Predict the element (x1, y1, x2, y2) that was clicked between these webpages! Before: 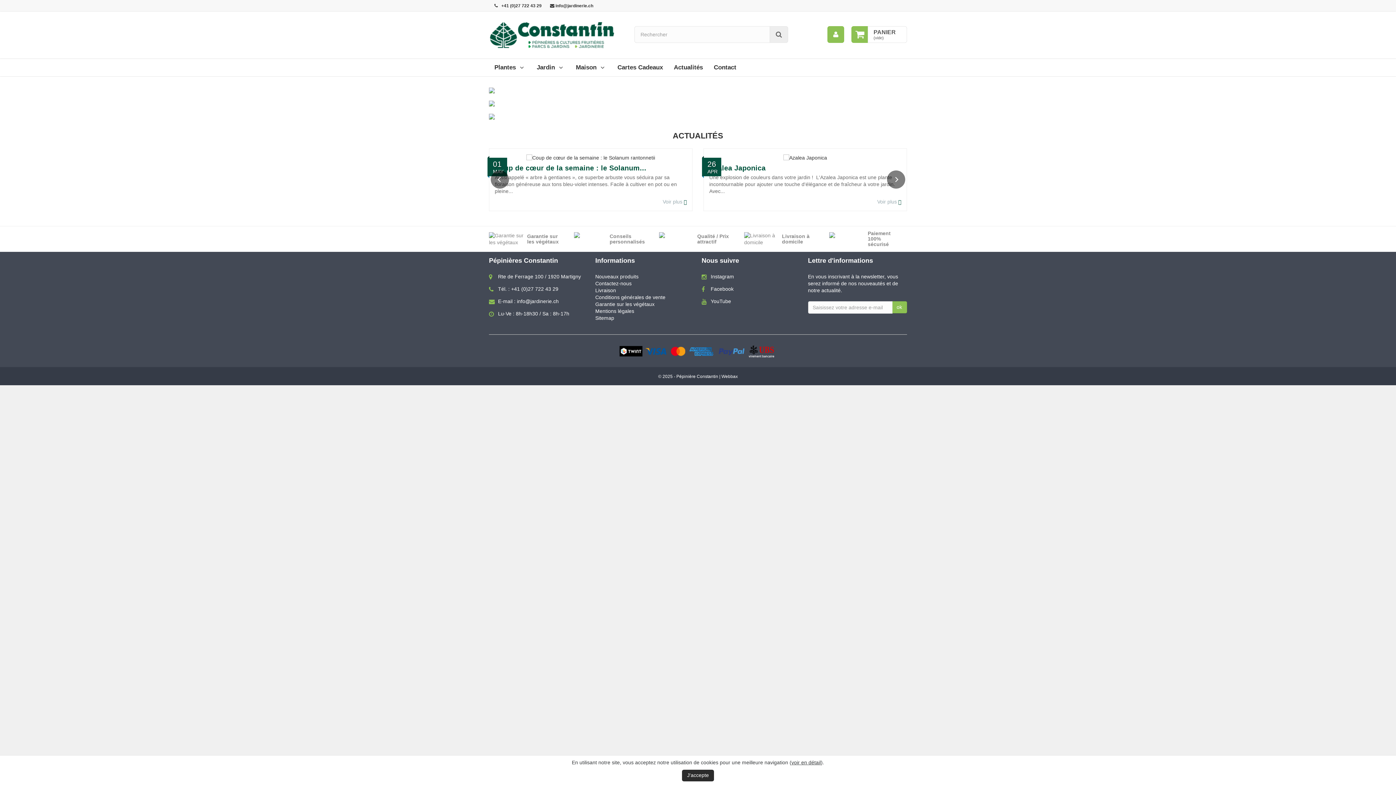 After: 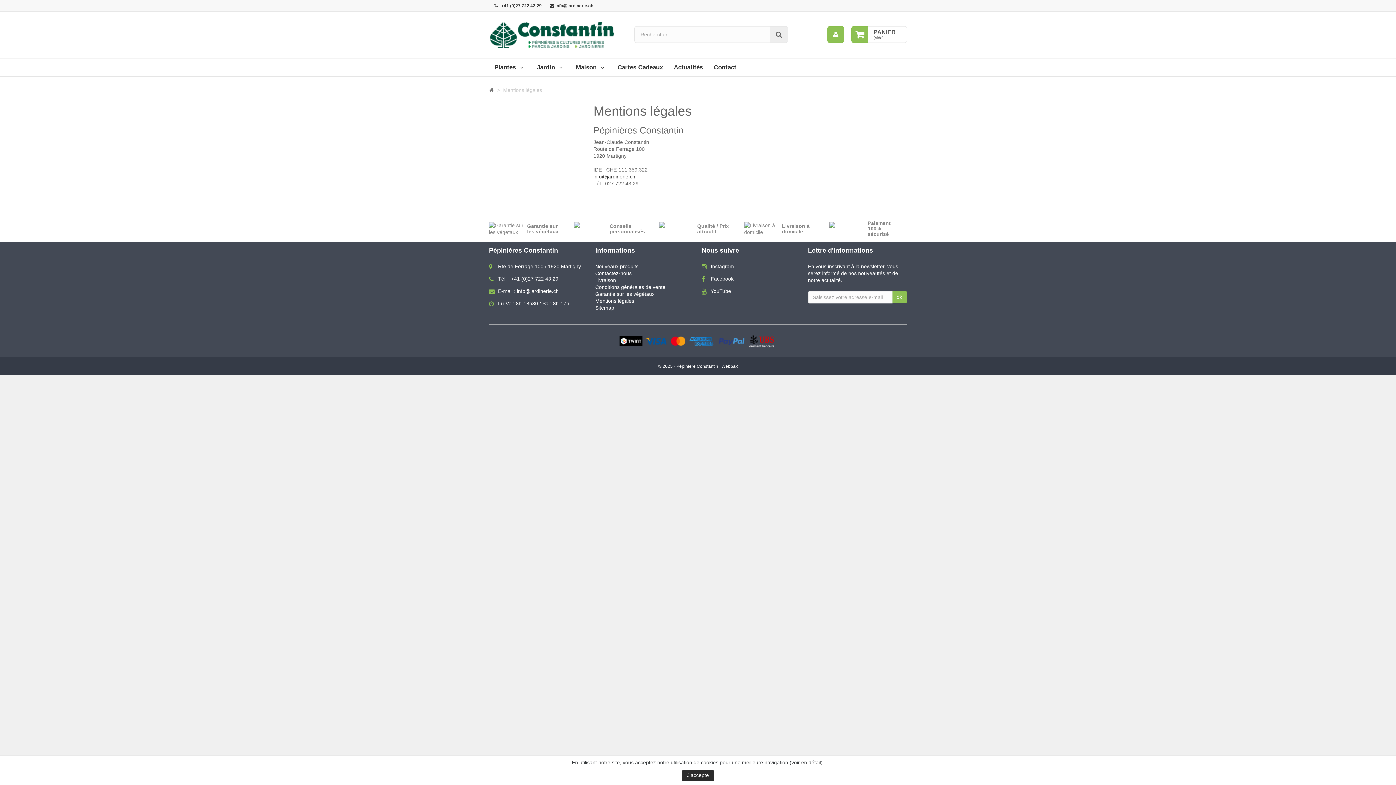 Action: bbox: (595, 308, 634, 314) label: Mentions légales